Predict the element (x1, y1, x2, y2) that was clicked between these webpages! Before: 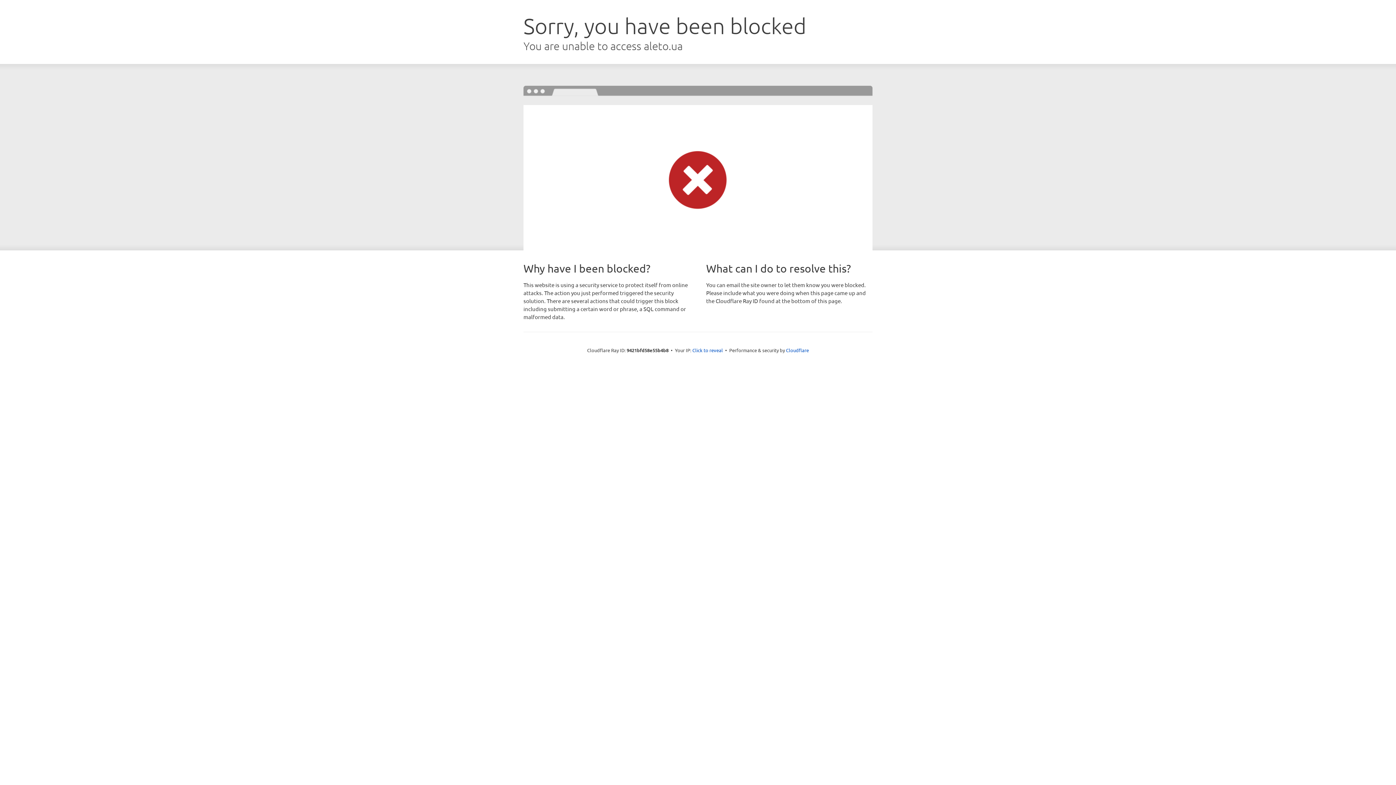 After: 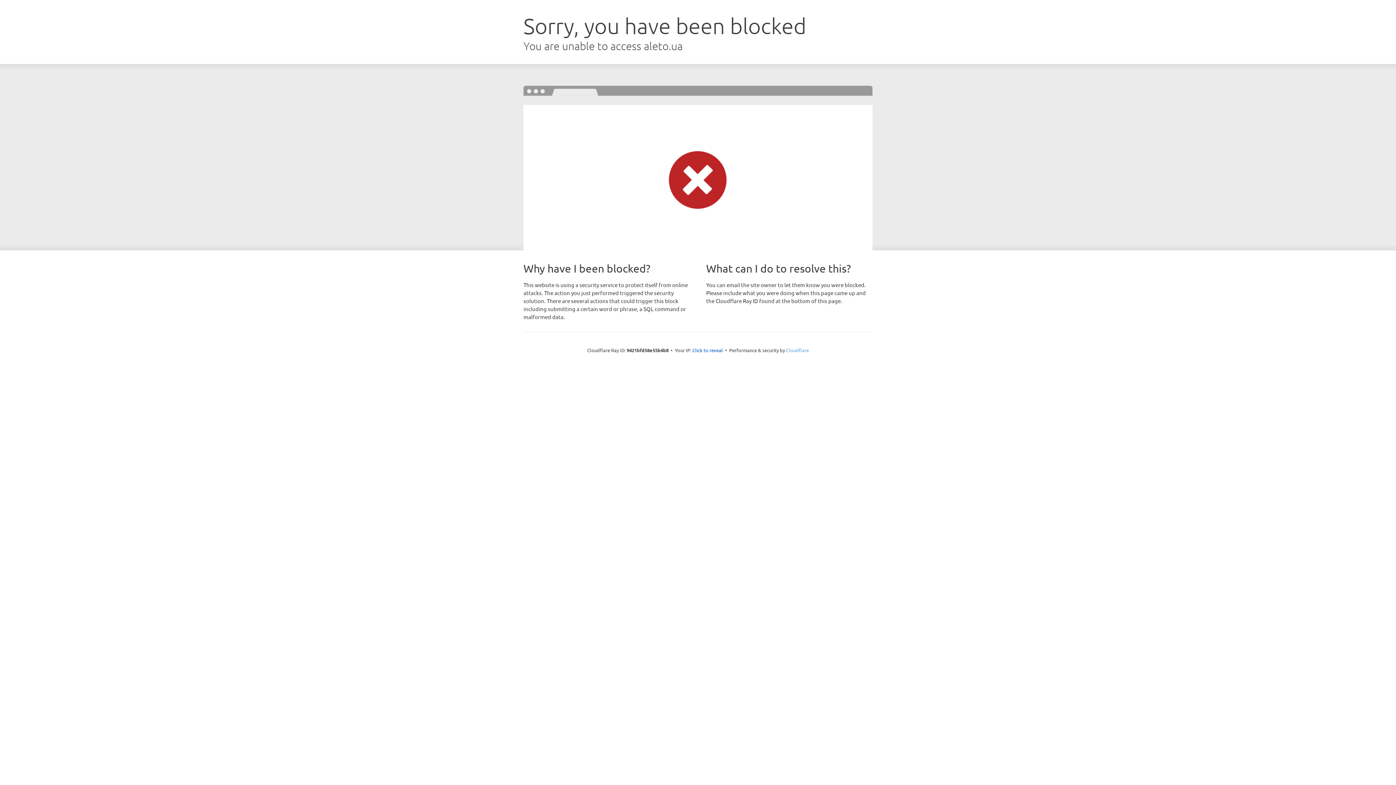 Action: label: Cloudflare bbox: (786, 347, 809, 353)